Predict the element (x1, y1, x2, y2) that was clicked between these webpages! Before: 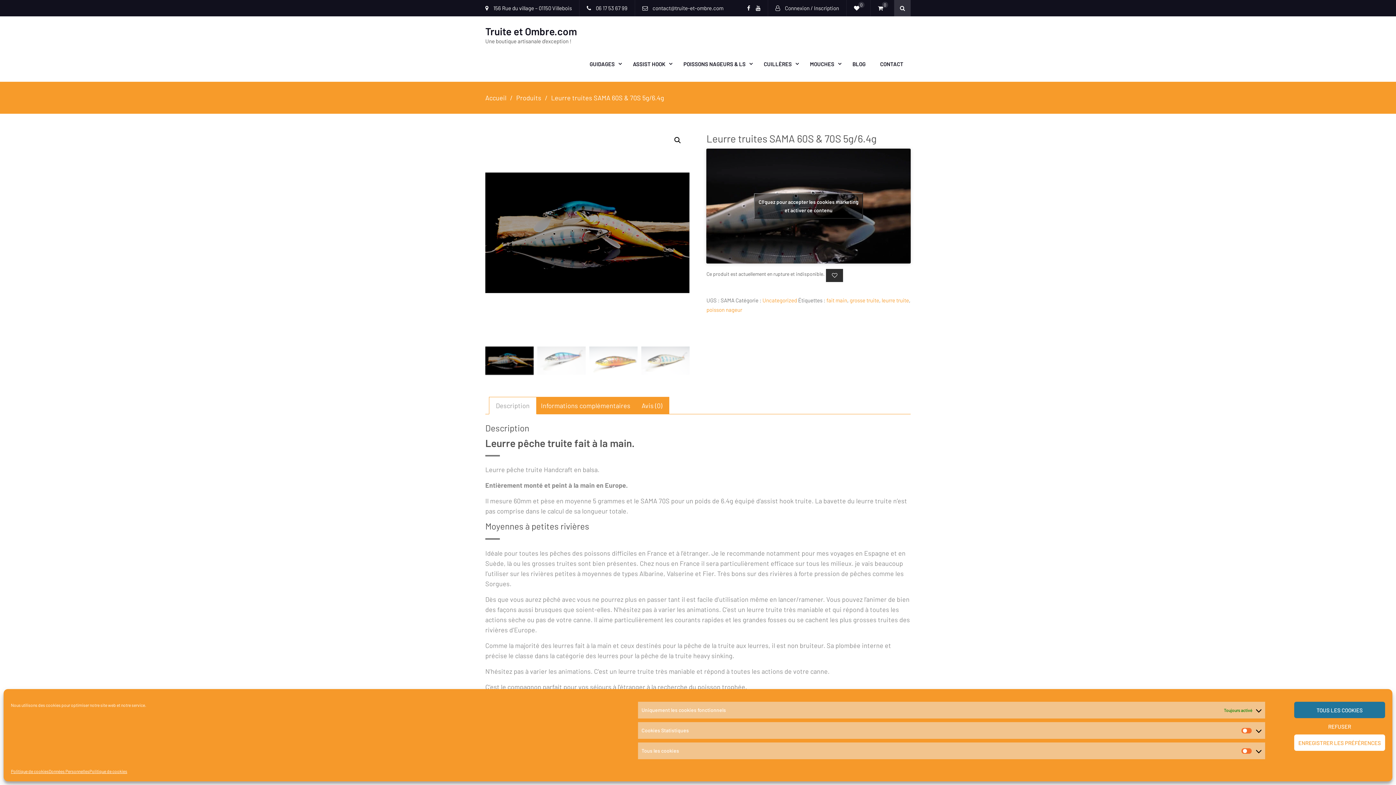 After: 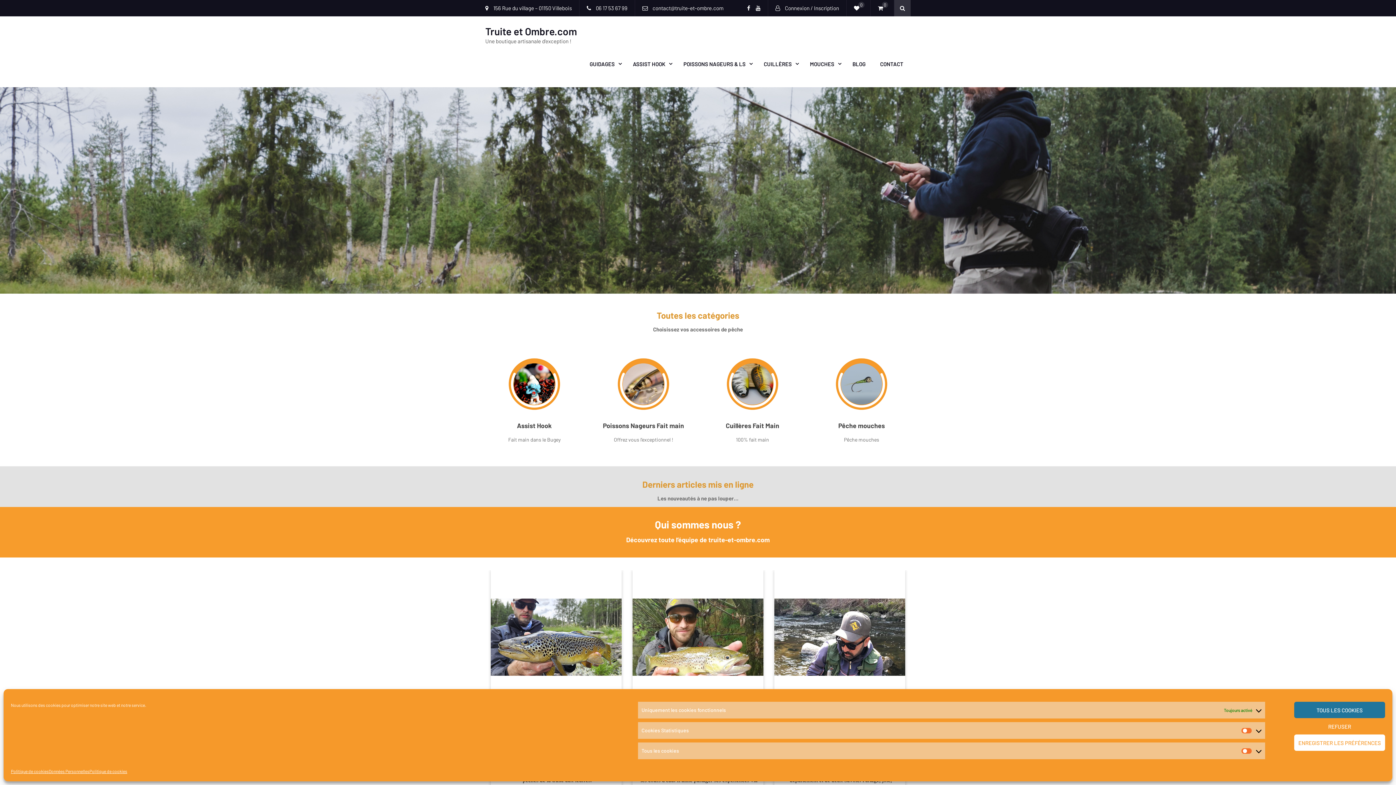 Action: bbox: (485, 25, 577, 37) label: Truite et Ombre.com